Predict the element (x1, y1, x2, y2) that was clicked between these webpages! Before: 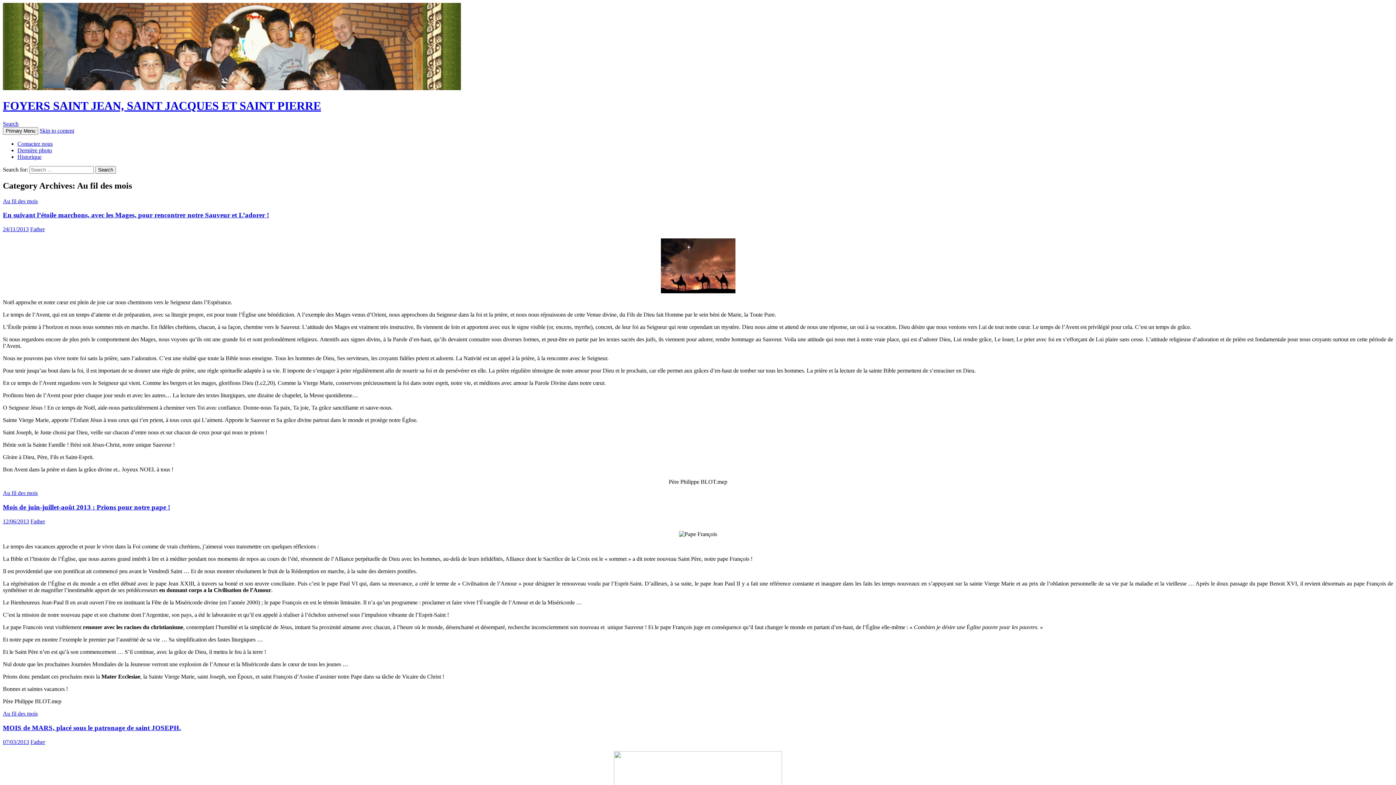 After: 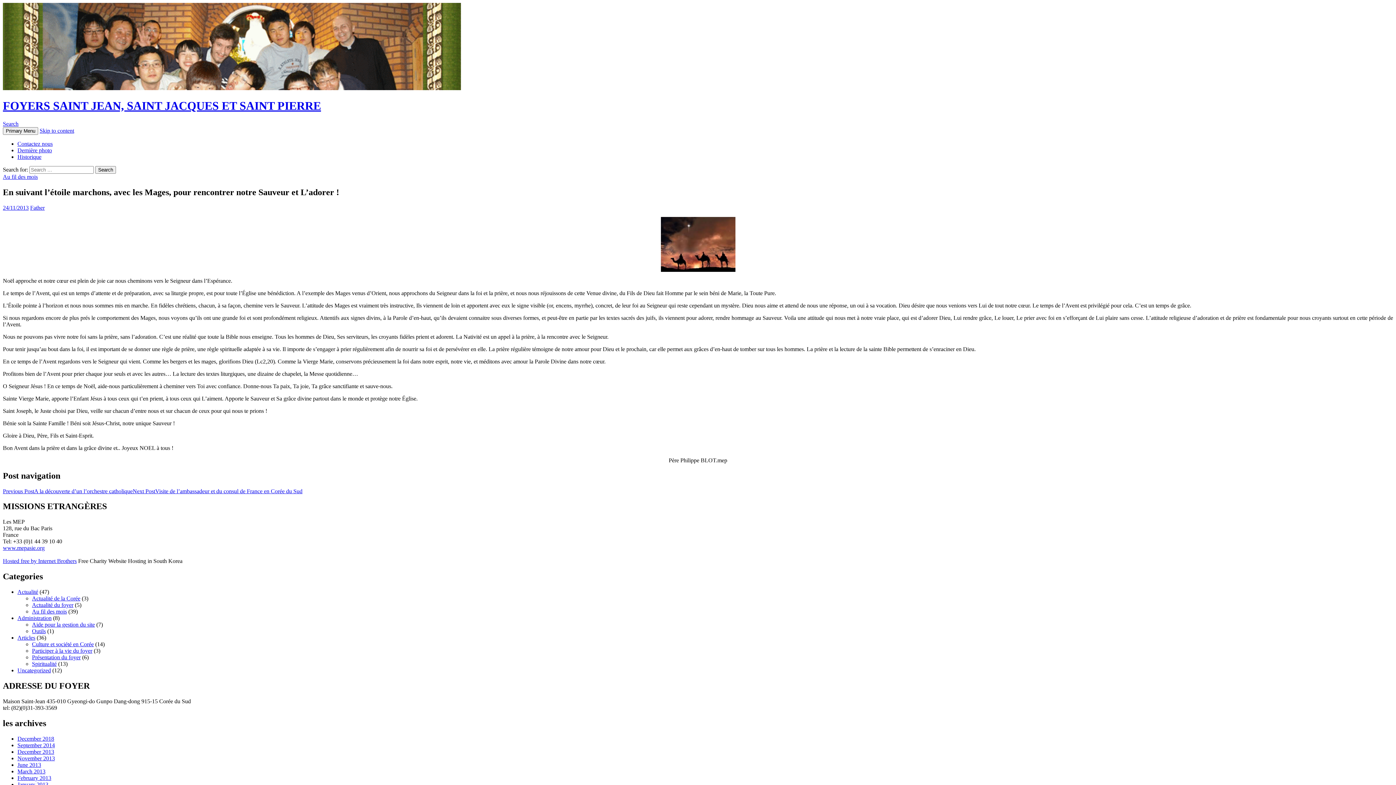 Action: label: 24/11/2013 bbox: (2, 226, 28, 232)